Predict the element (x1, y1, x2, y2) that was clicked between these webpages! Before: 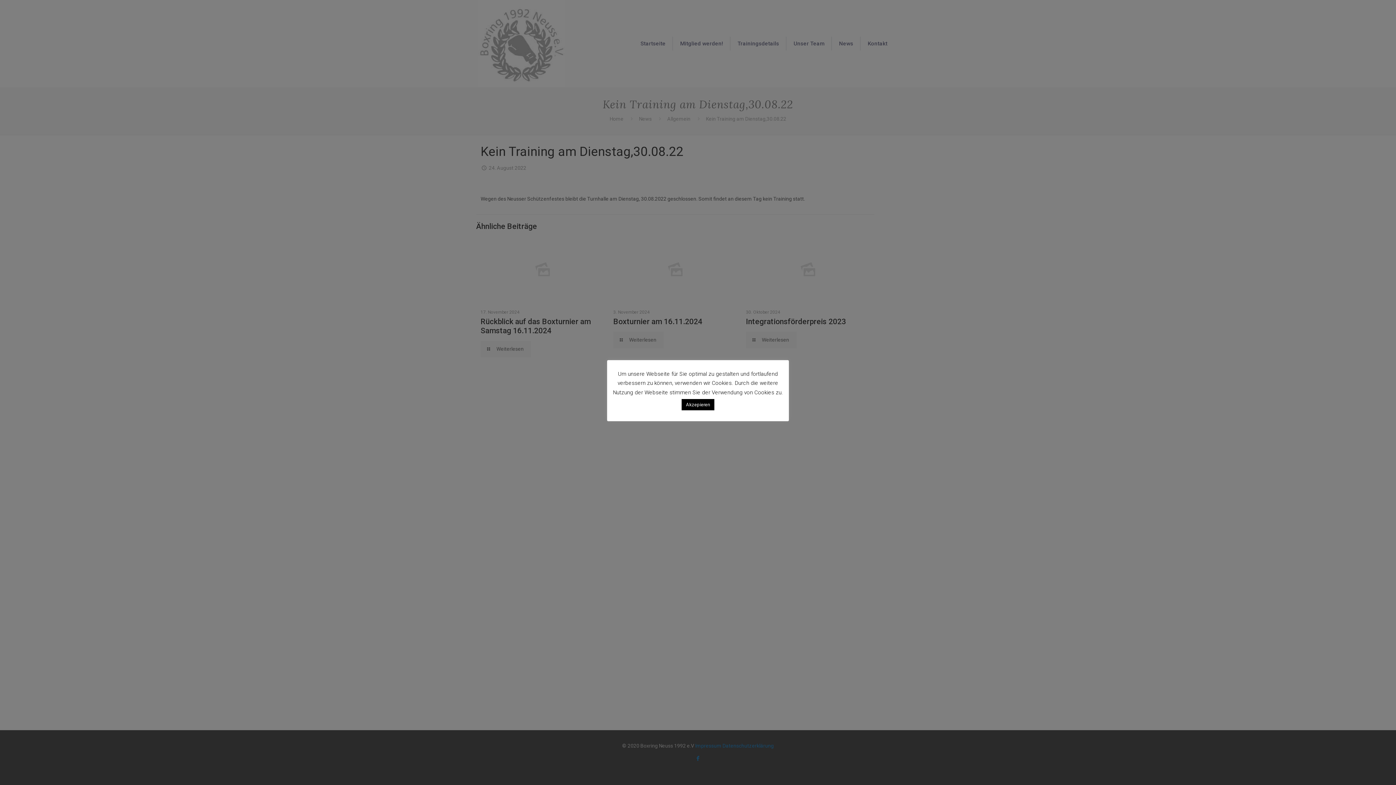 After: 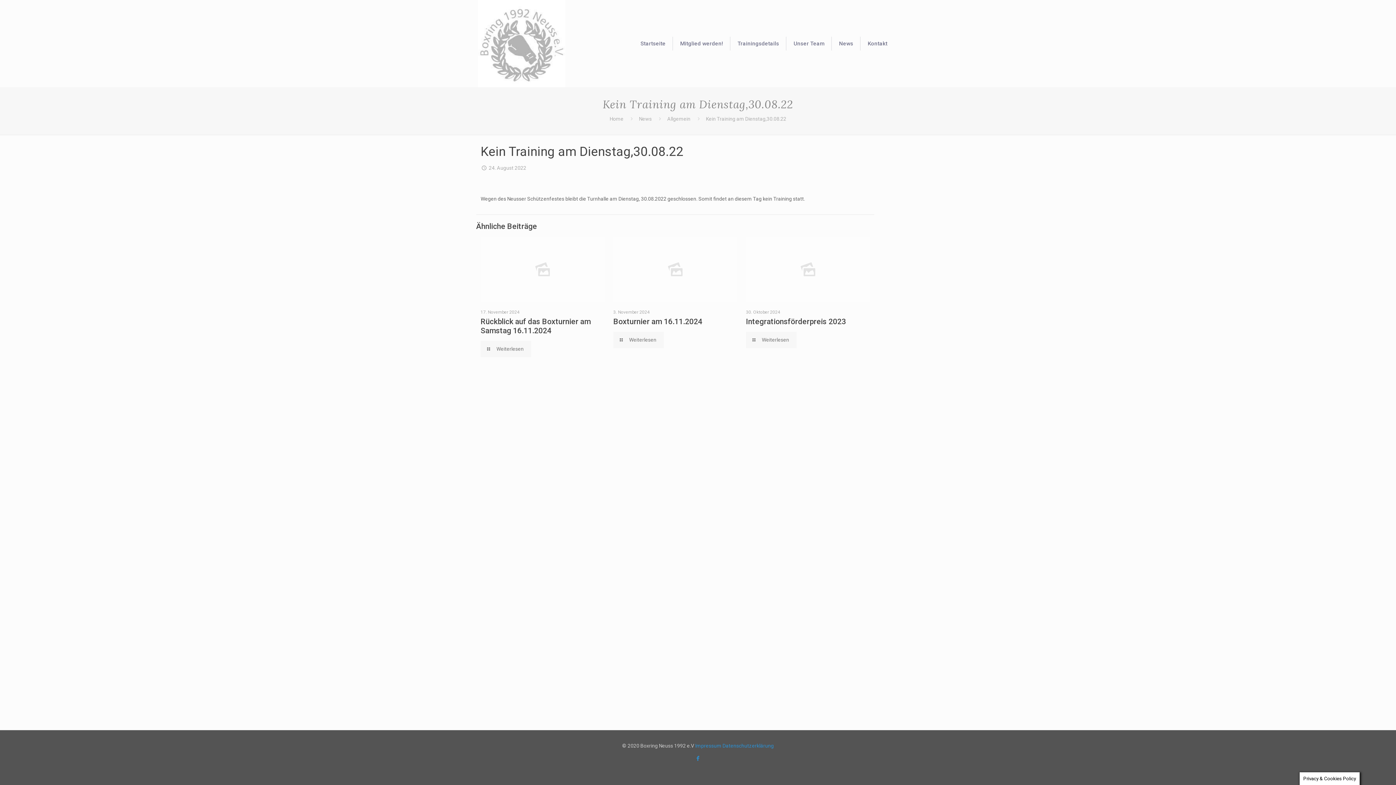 Action: bbox: (681, 399, 714, 410) label: Akzepieren